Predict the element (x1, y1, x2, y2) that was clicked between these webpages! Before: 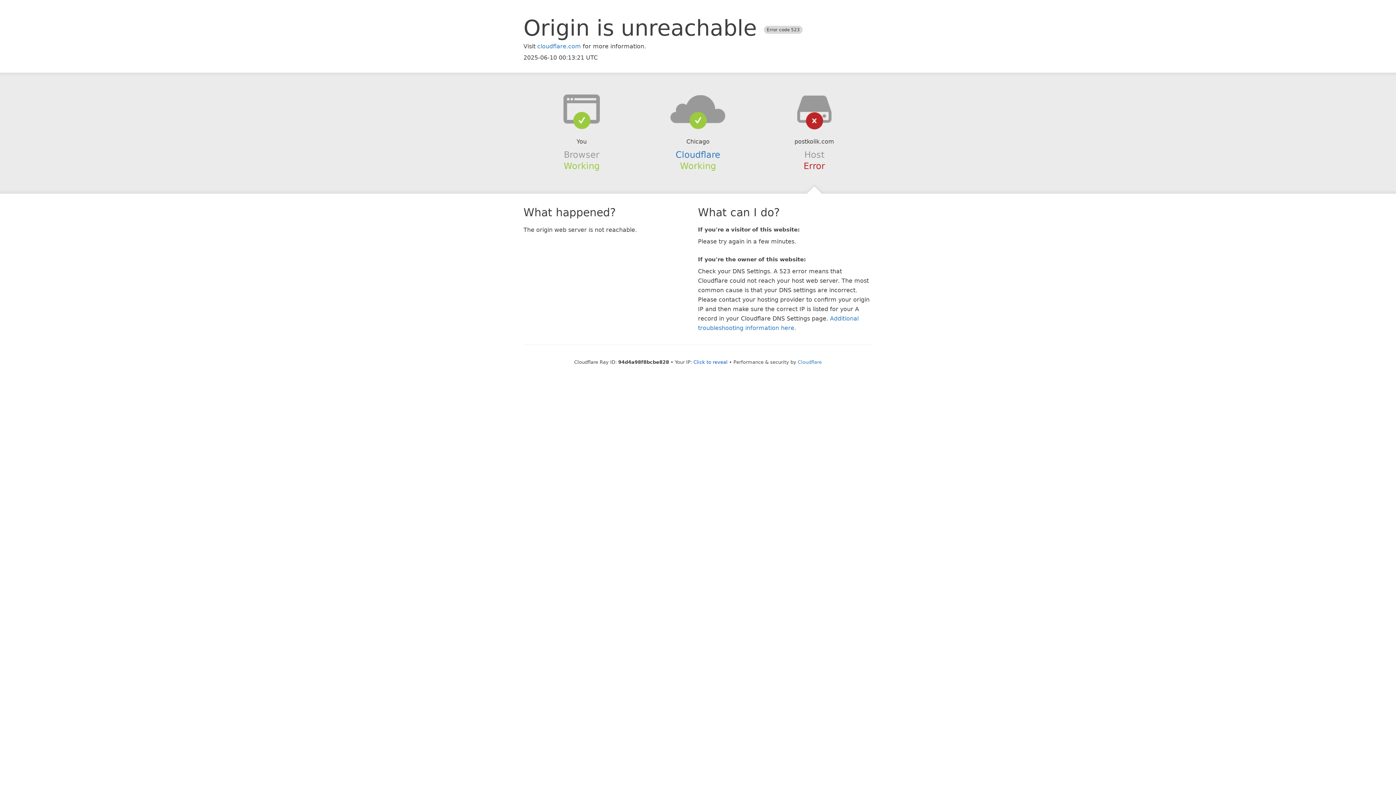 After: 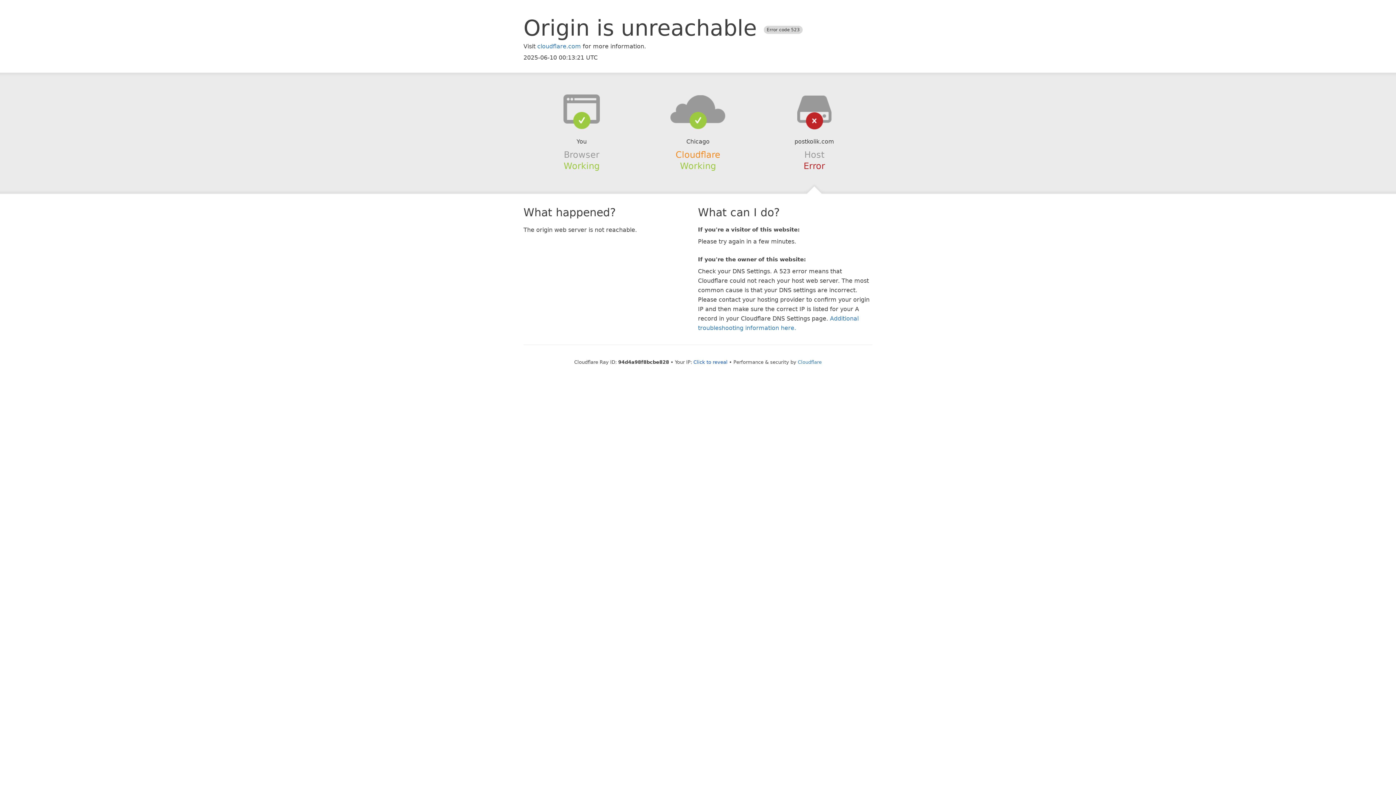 Action: label: Cloudflare bbox: (675, 149, 720, 159)